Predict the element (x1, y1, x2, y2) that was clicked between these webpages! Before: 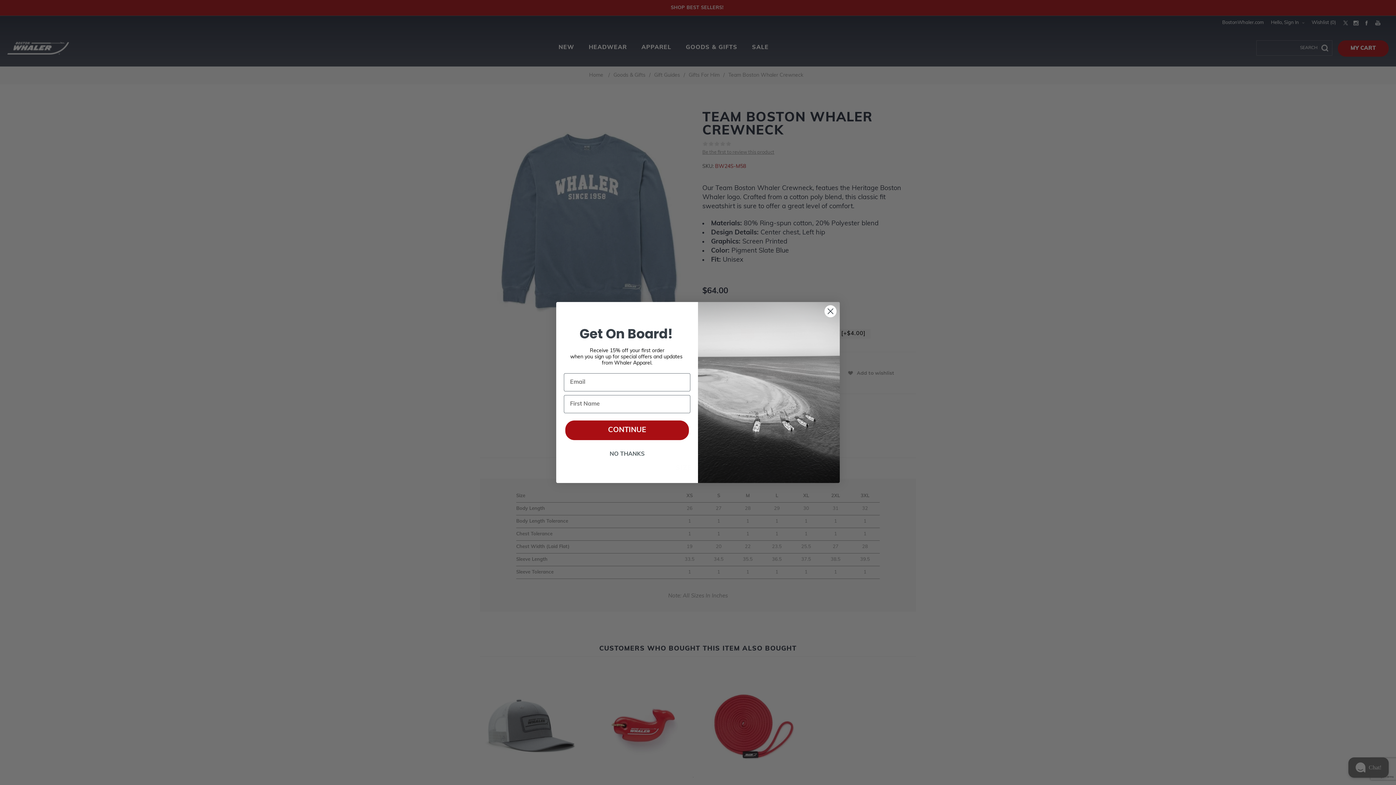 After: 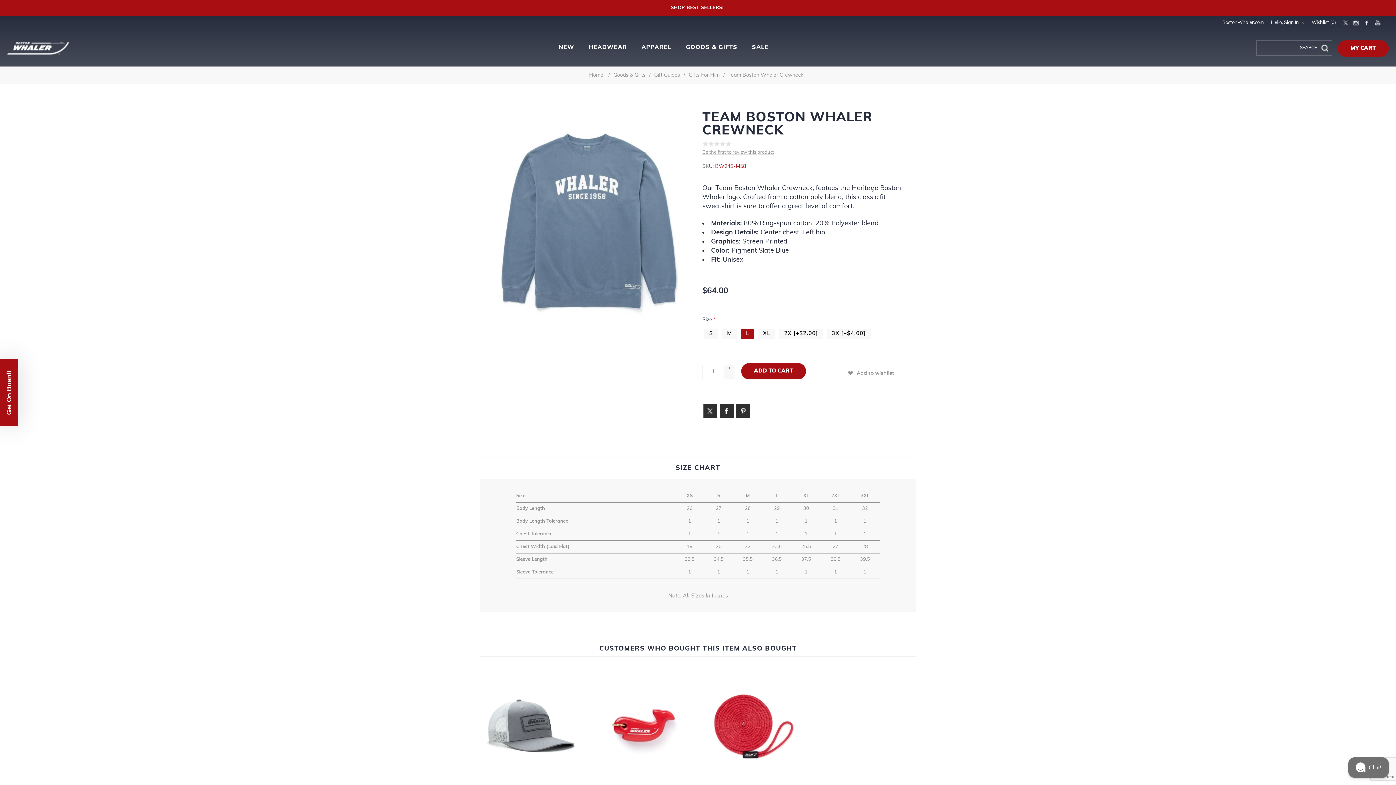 Action: label: Close dialog bbox: (824, 305, 837, 317)